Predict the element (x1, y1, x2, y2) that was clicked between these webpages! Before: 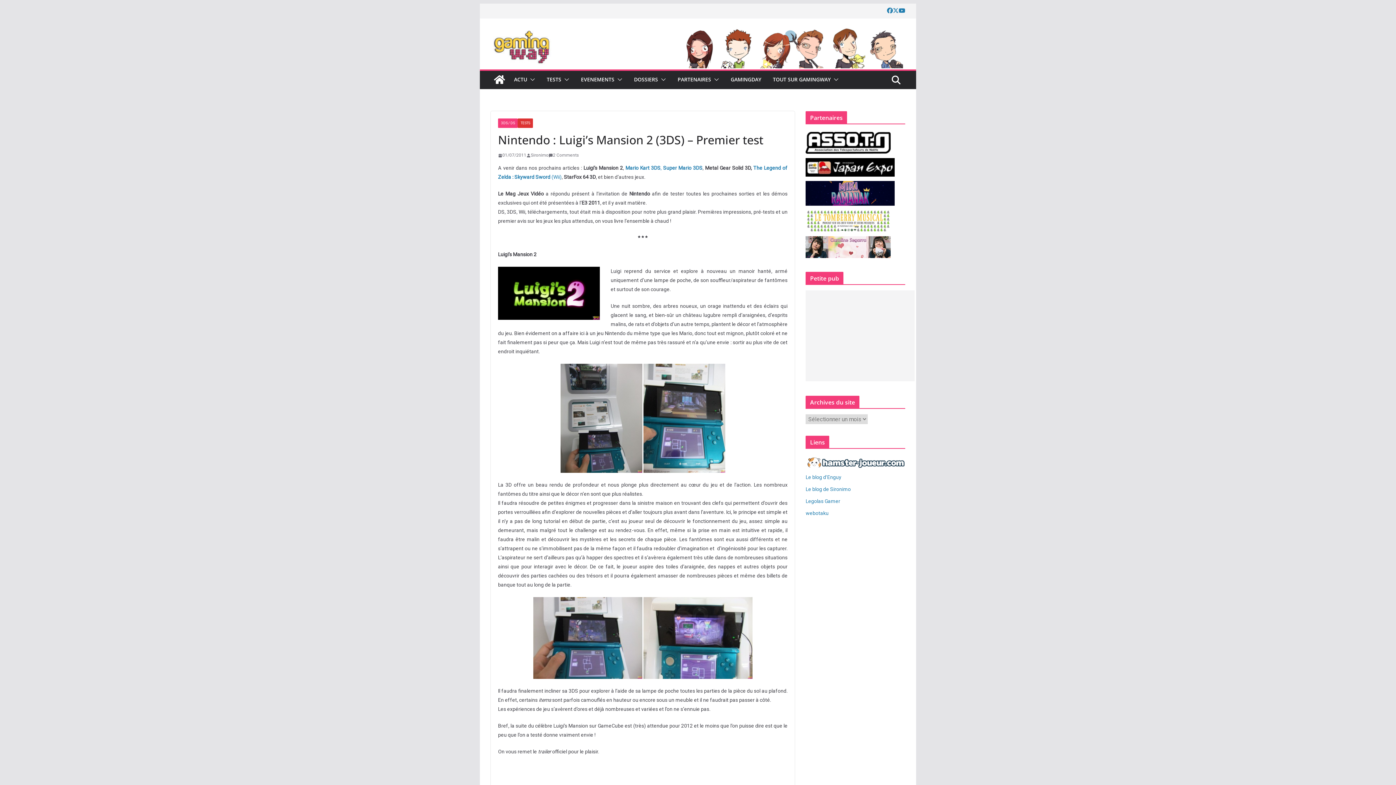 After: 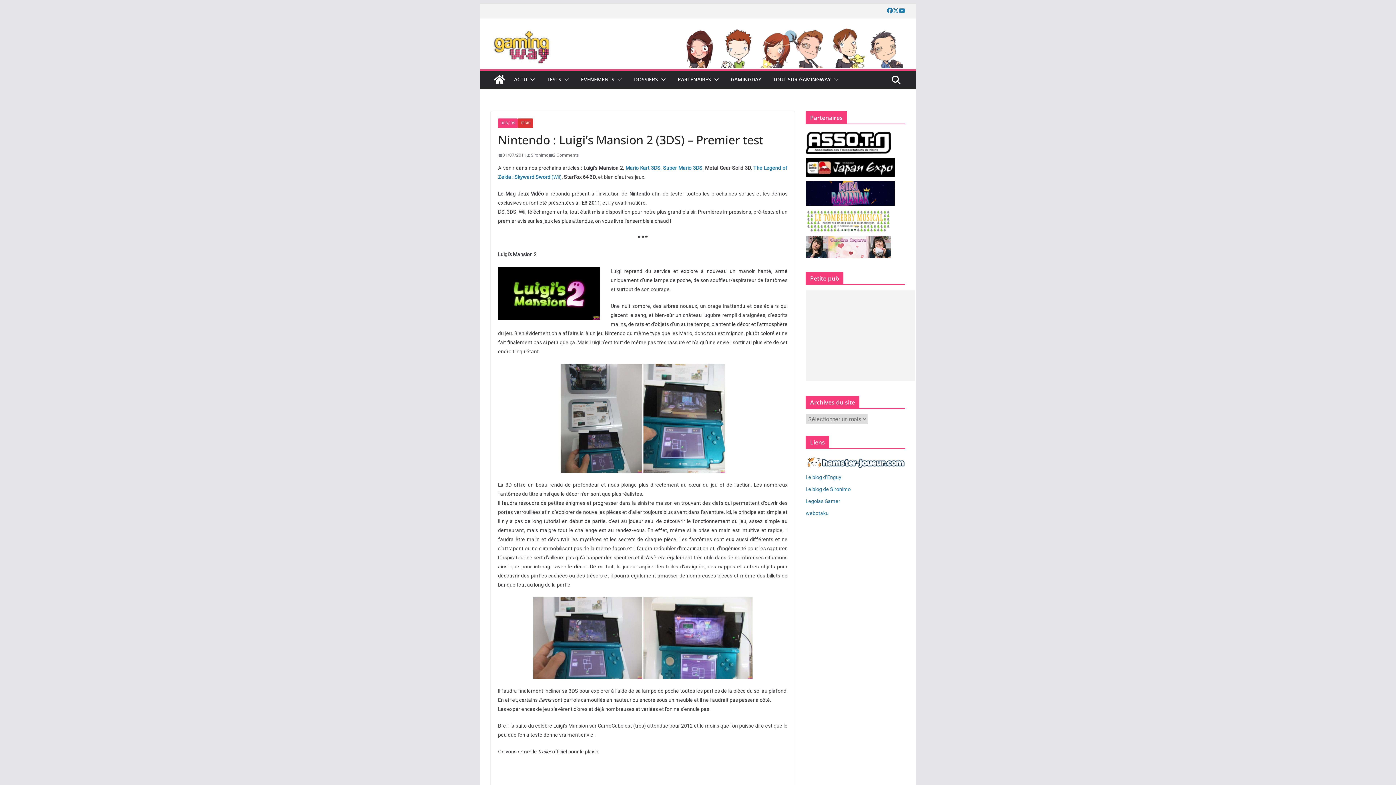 Action: label: 01/07/2011 bbox: (498, 151, 526, 159)